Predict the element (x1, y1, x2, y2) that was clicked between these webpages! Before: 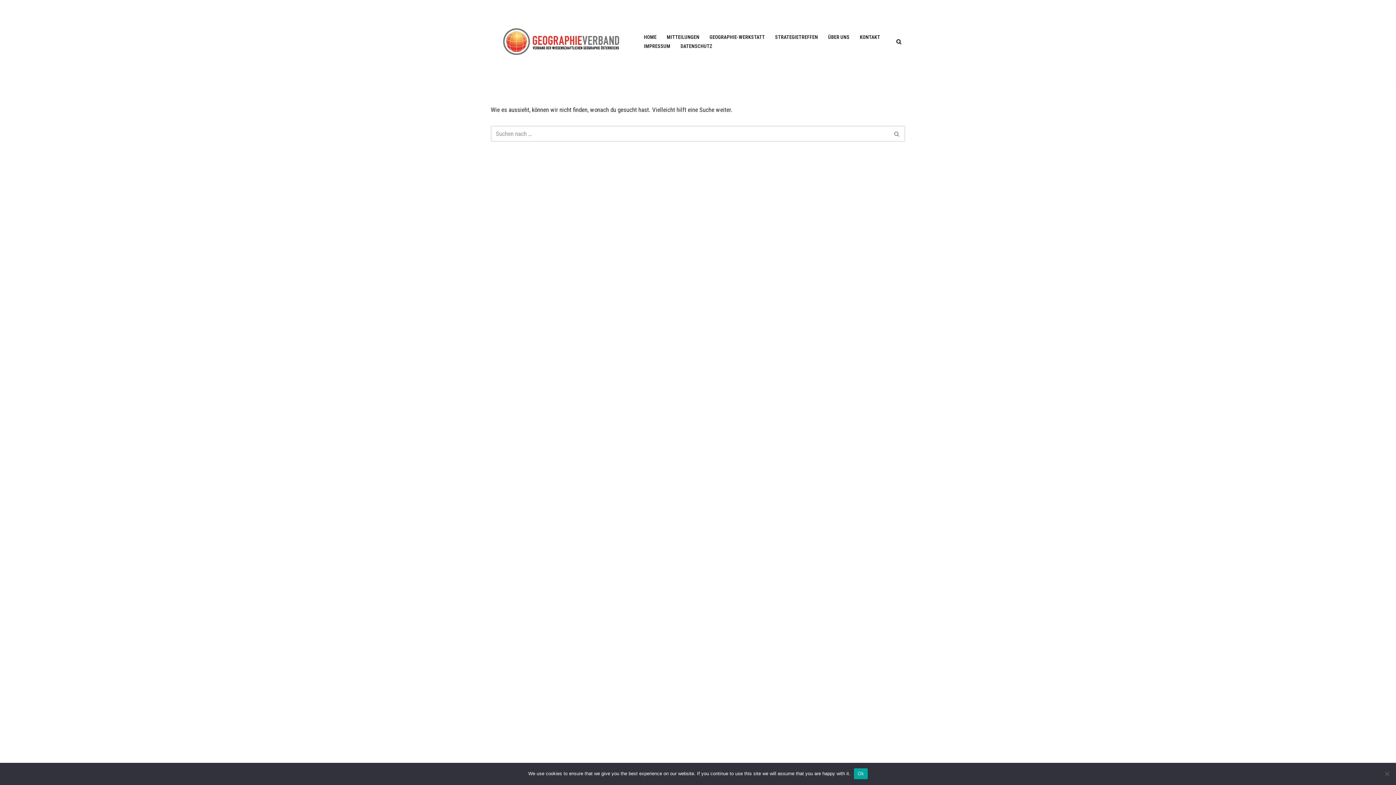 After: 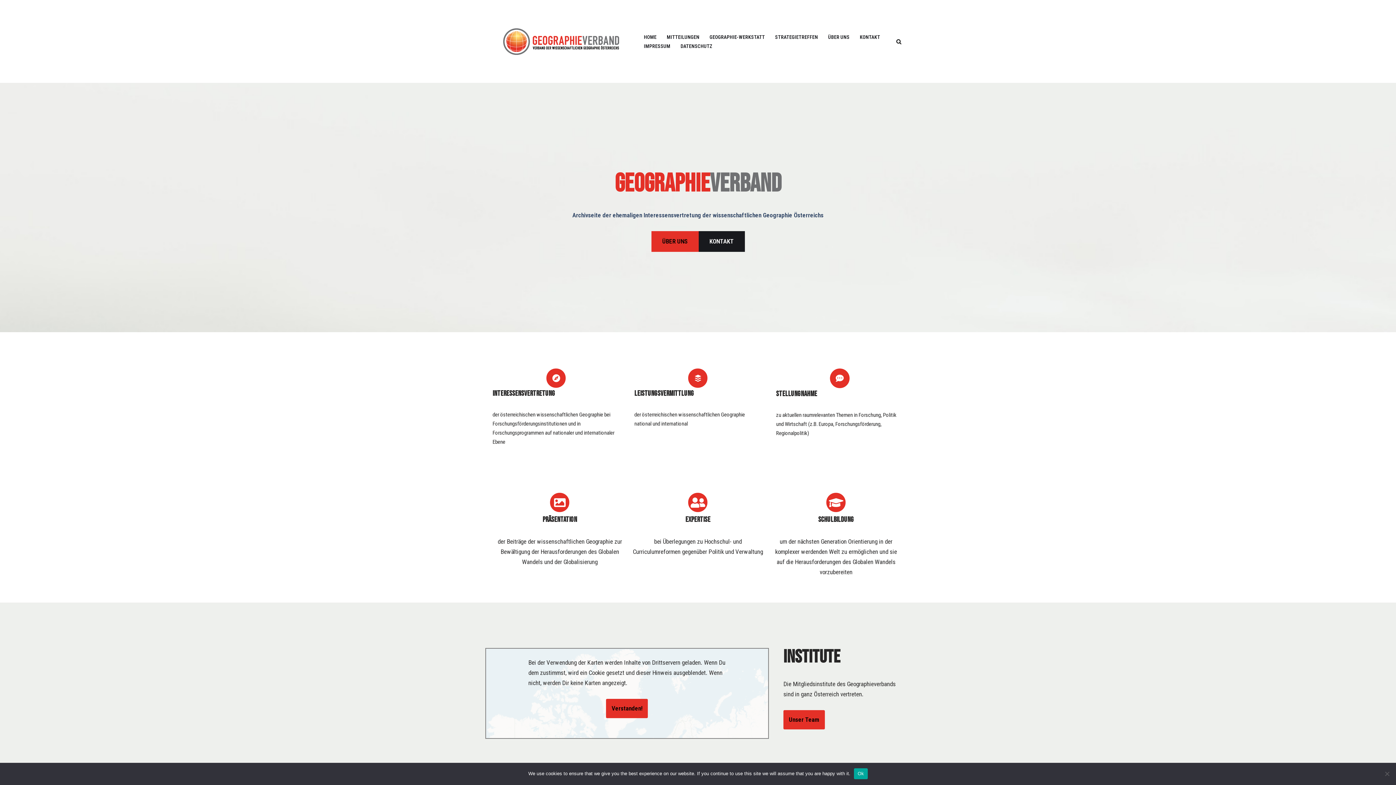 Action: bbox: (503, 28, 619, 55) label: Geographie Verband